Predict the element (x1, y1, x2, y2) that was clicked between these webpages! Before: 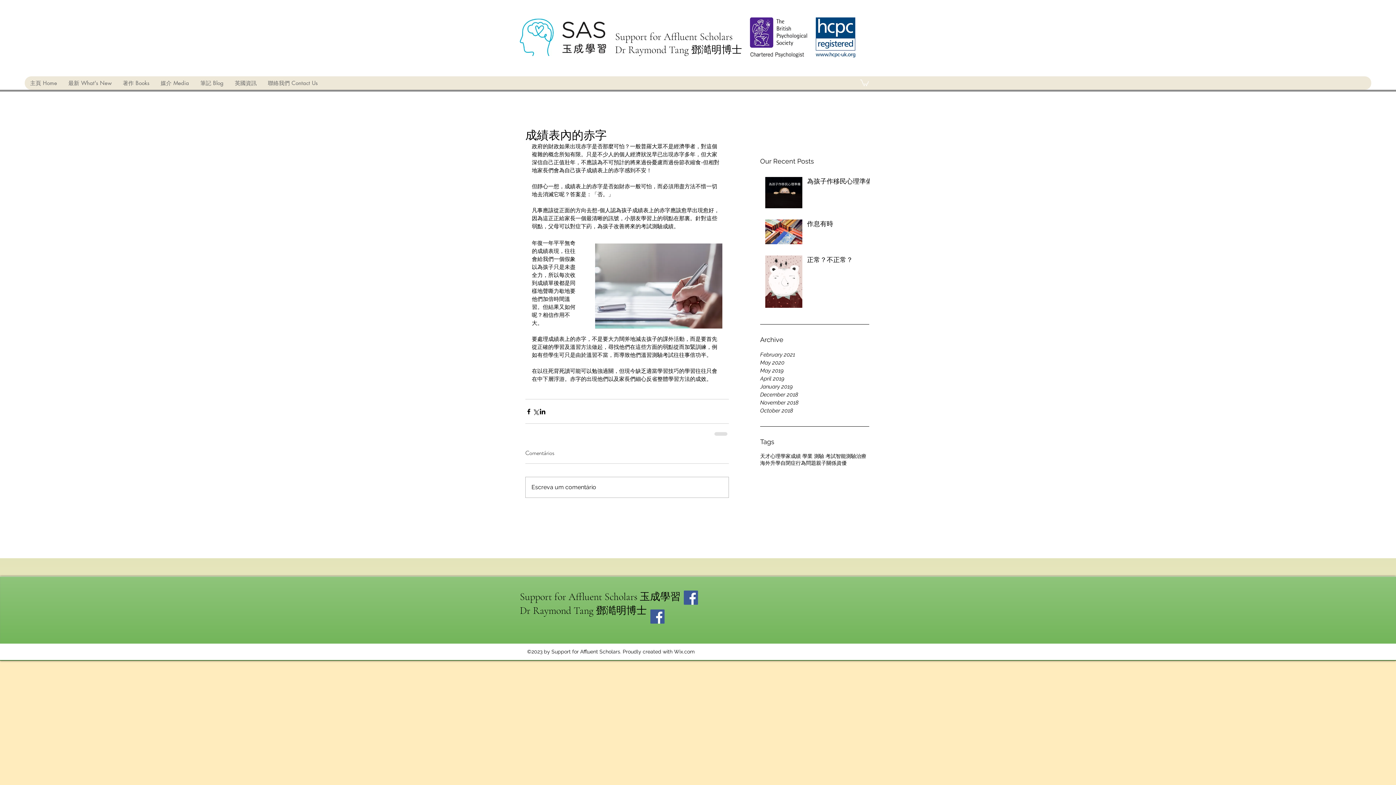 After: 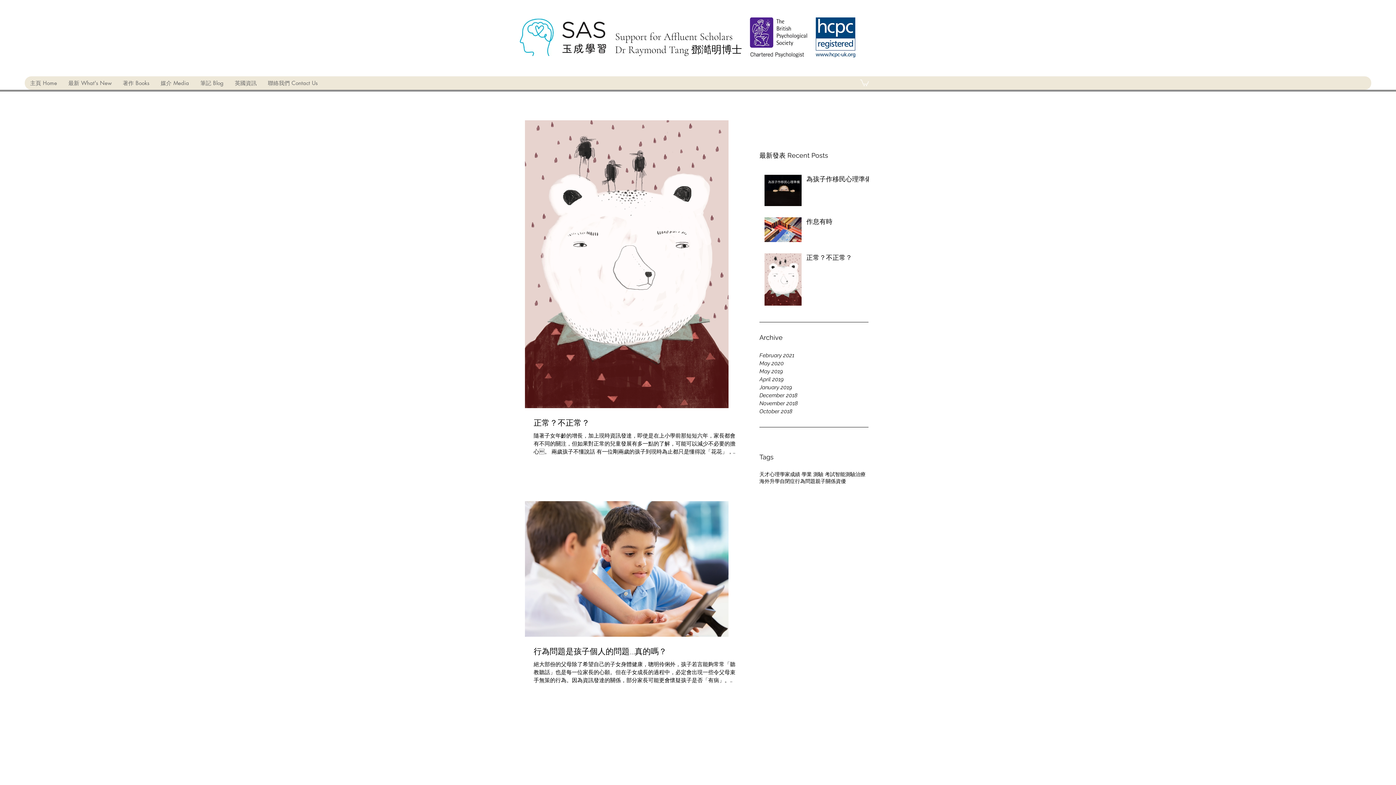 Action: bbox: (796, 460, 816, 466) label: 行為問題